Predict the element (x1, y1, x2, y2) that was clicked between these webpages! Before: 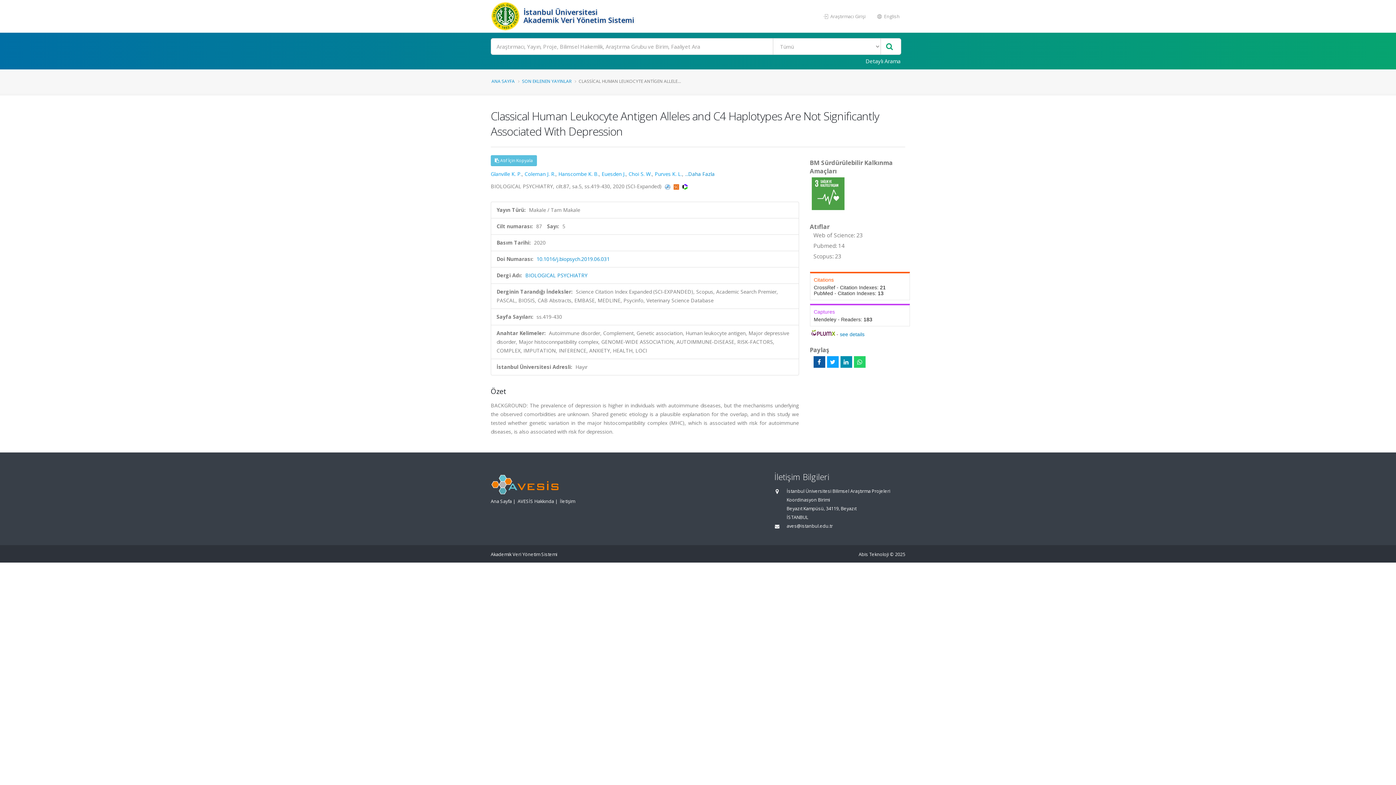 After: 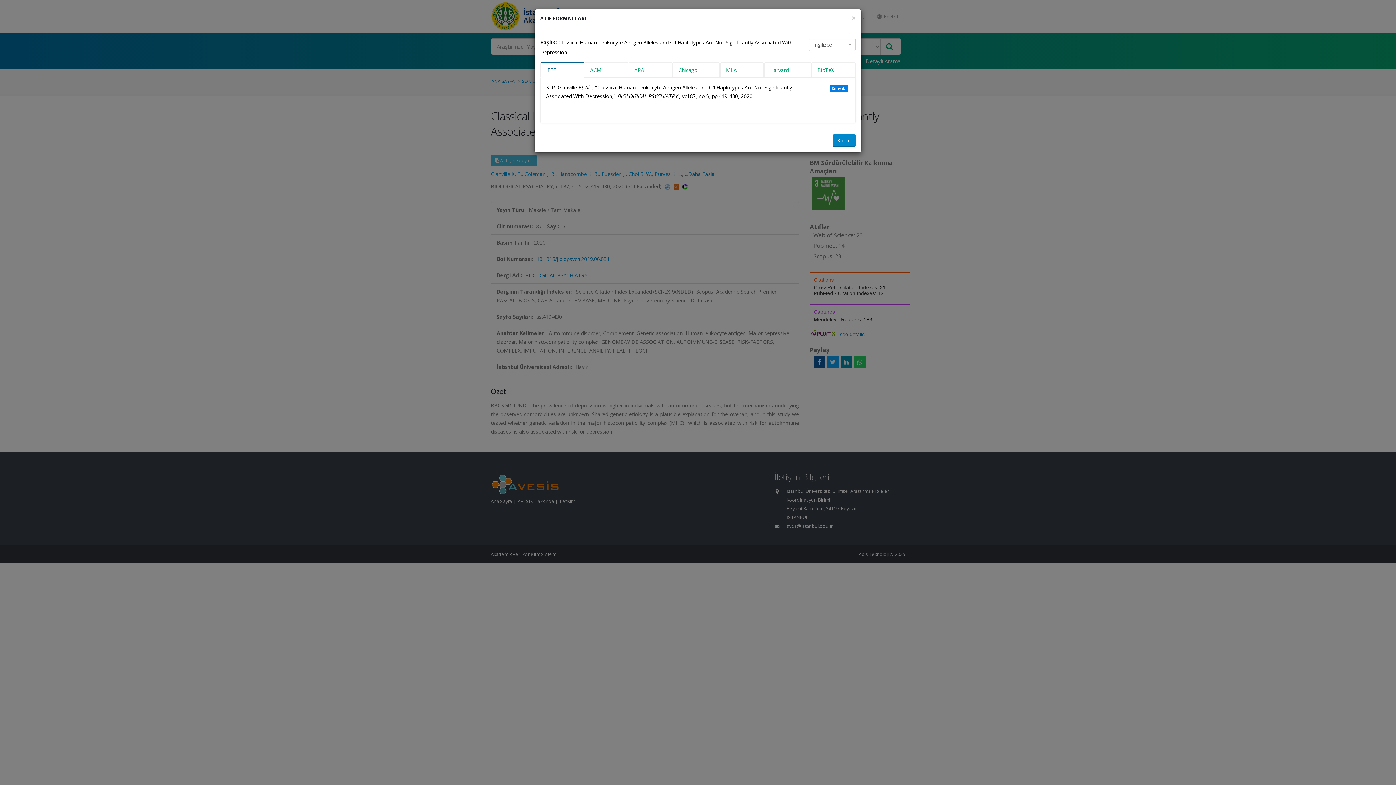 Action: label:  Atıf İçin Kopyala bbox: (490, 155, 537, 166)